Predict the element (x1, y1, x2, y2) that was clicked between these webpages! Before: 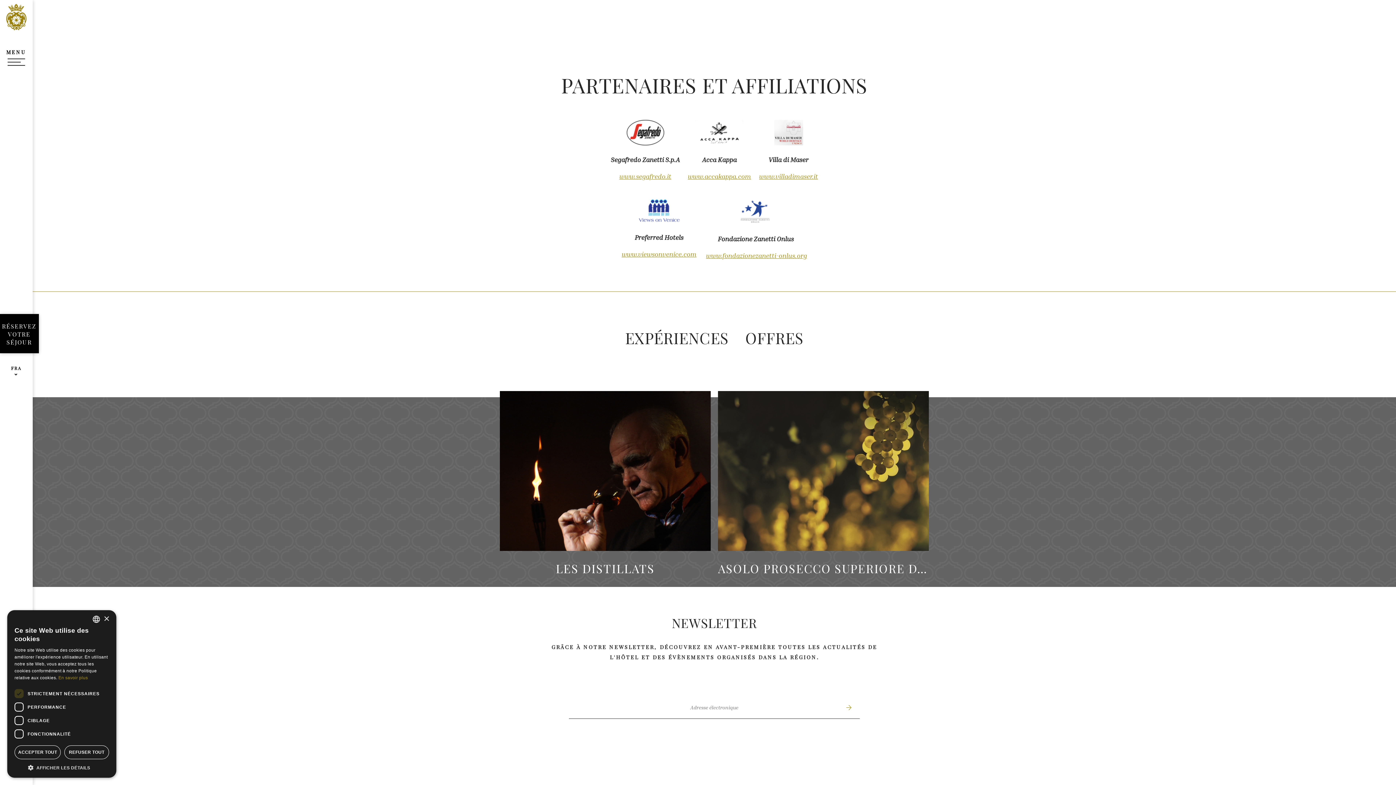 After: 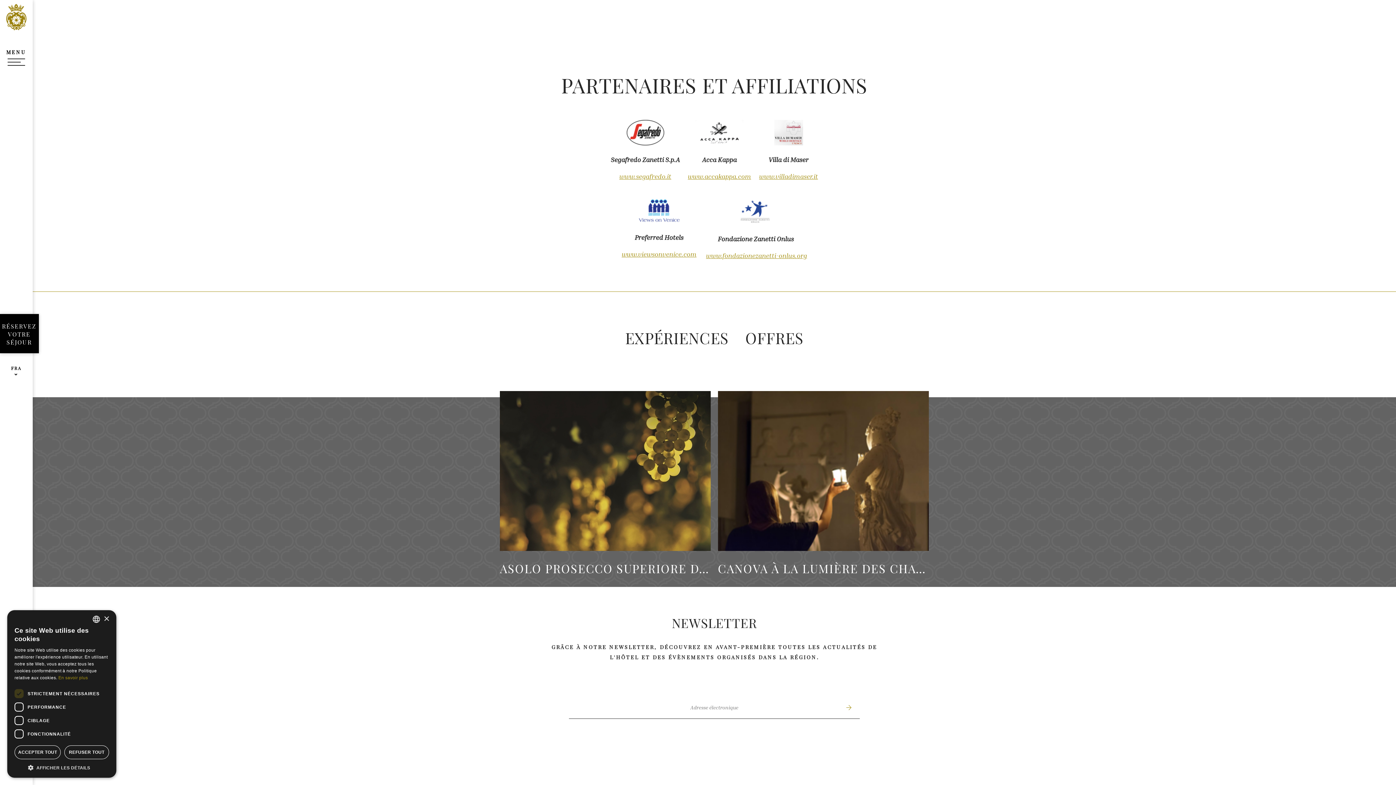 Action: label: www.fondazionezanetti-onlus.org bbox: (706, 251, 807, 259)